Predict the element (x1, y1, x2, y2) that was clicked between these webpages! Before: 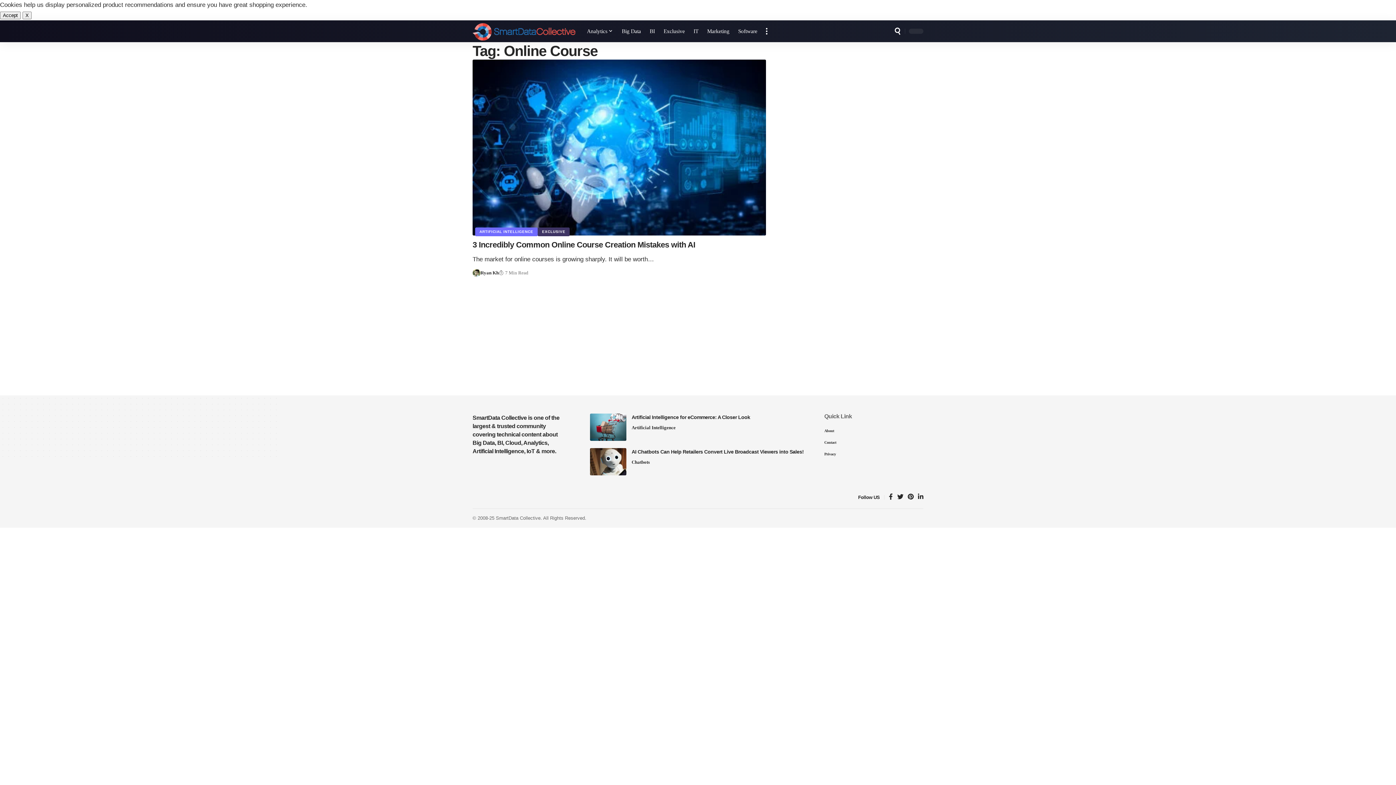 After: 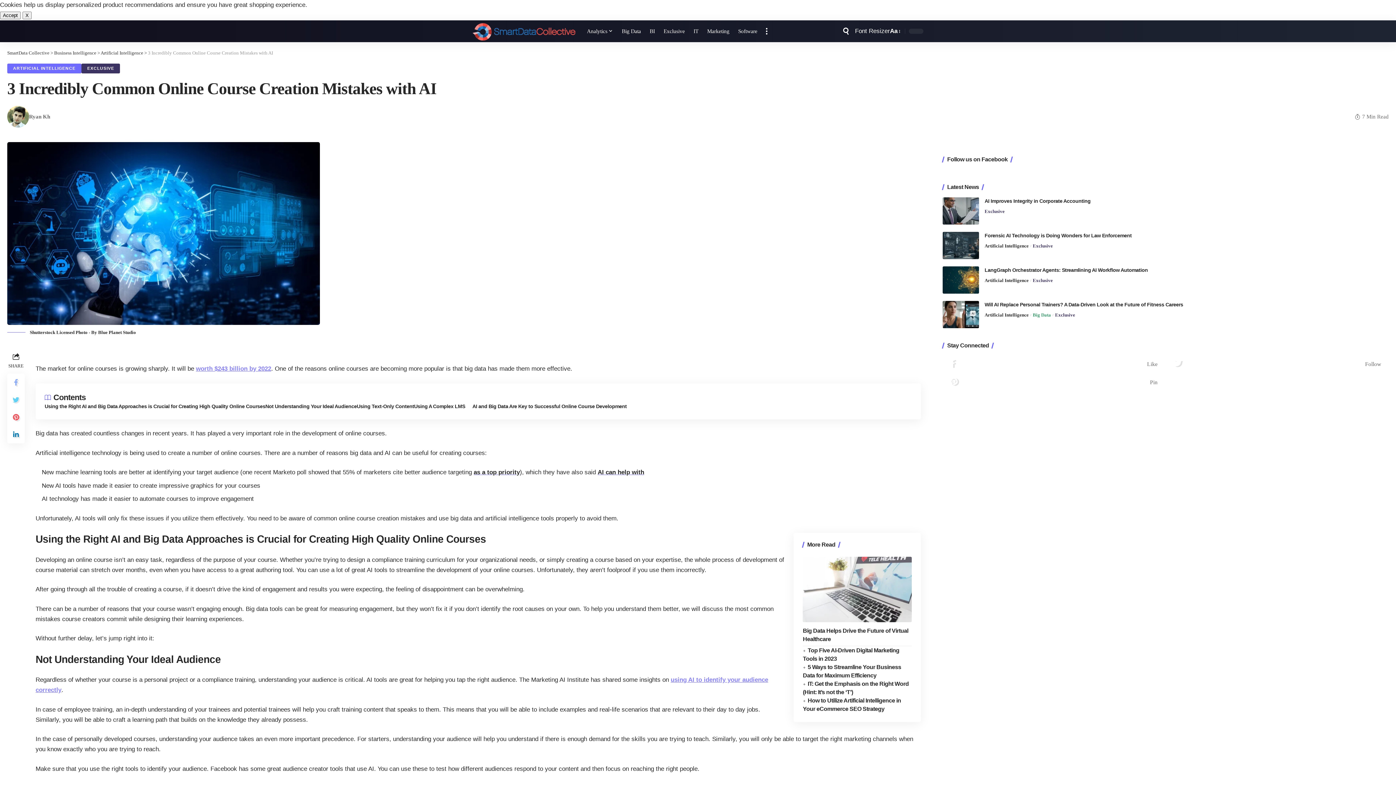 Action: bbox: (472, 59, 766, 235)